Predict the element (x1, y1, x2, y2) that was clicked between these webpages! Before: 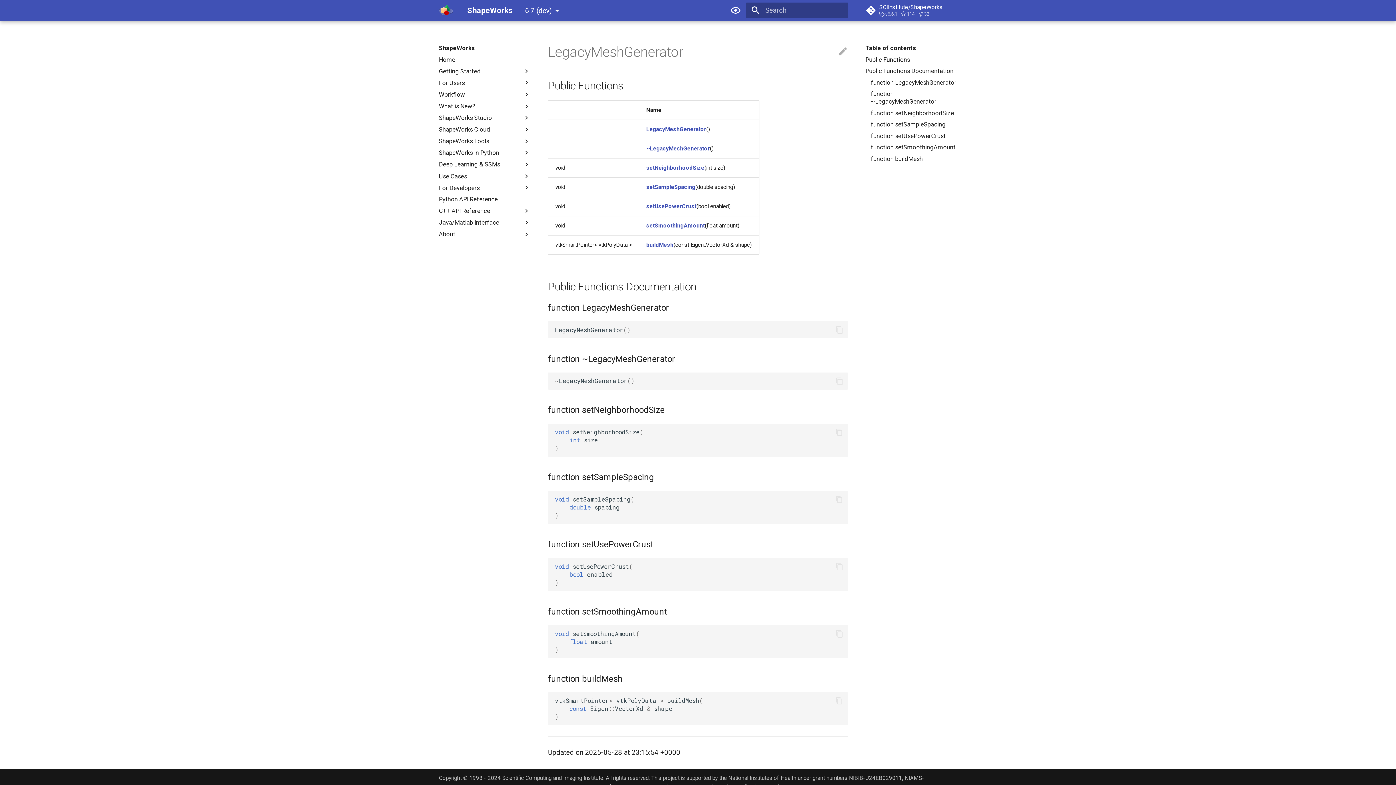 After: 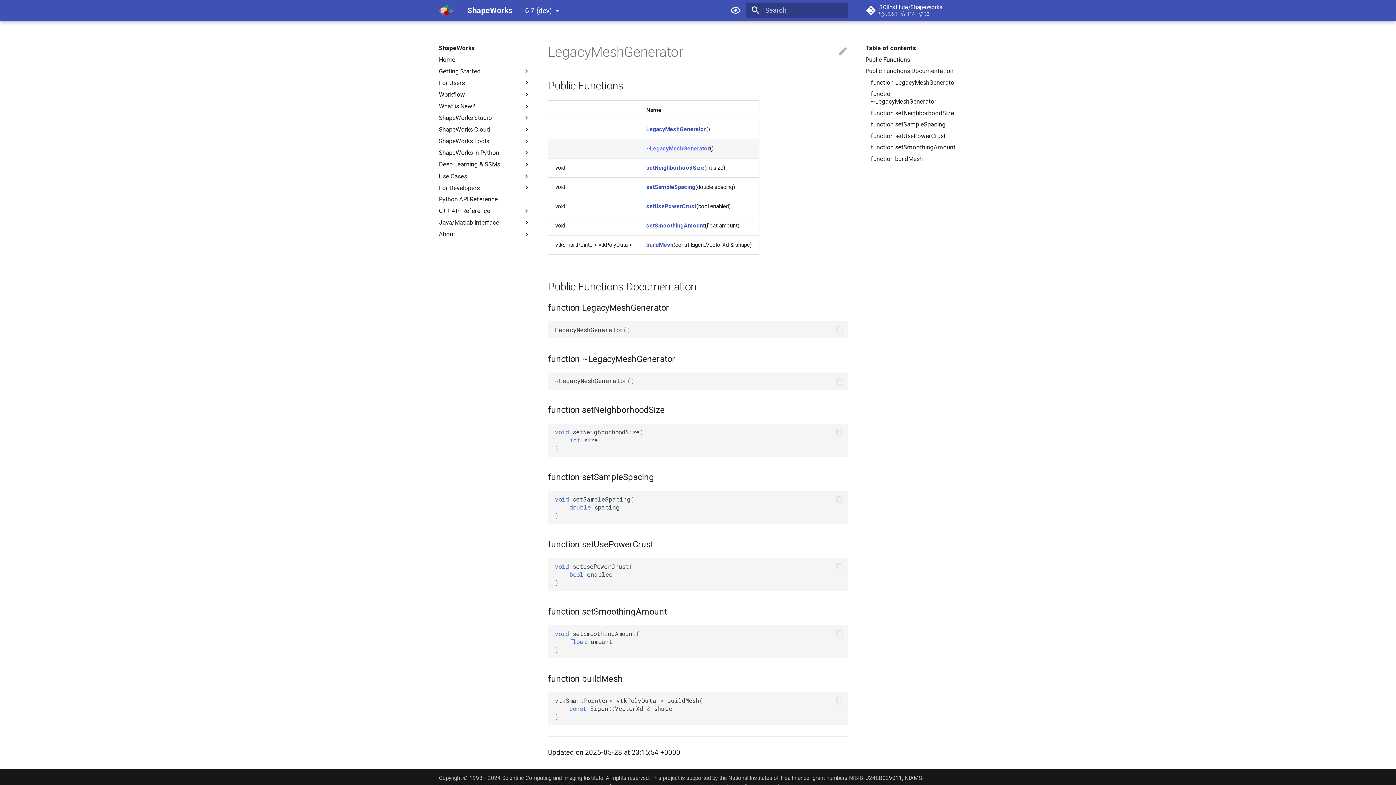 Action: bbox: (646, 145, 710, 152) label: ~LegacyMeshGenerator